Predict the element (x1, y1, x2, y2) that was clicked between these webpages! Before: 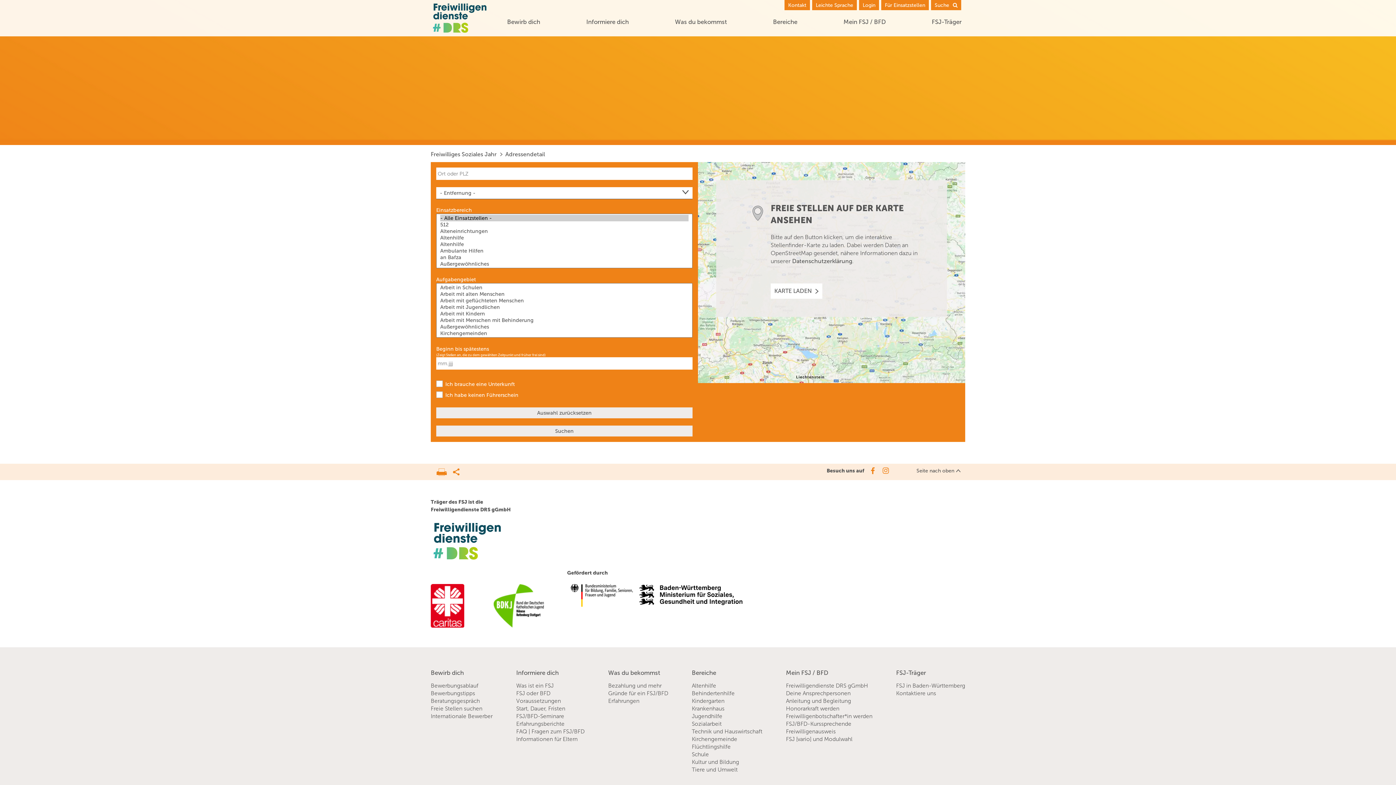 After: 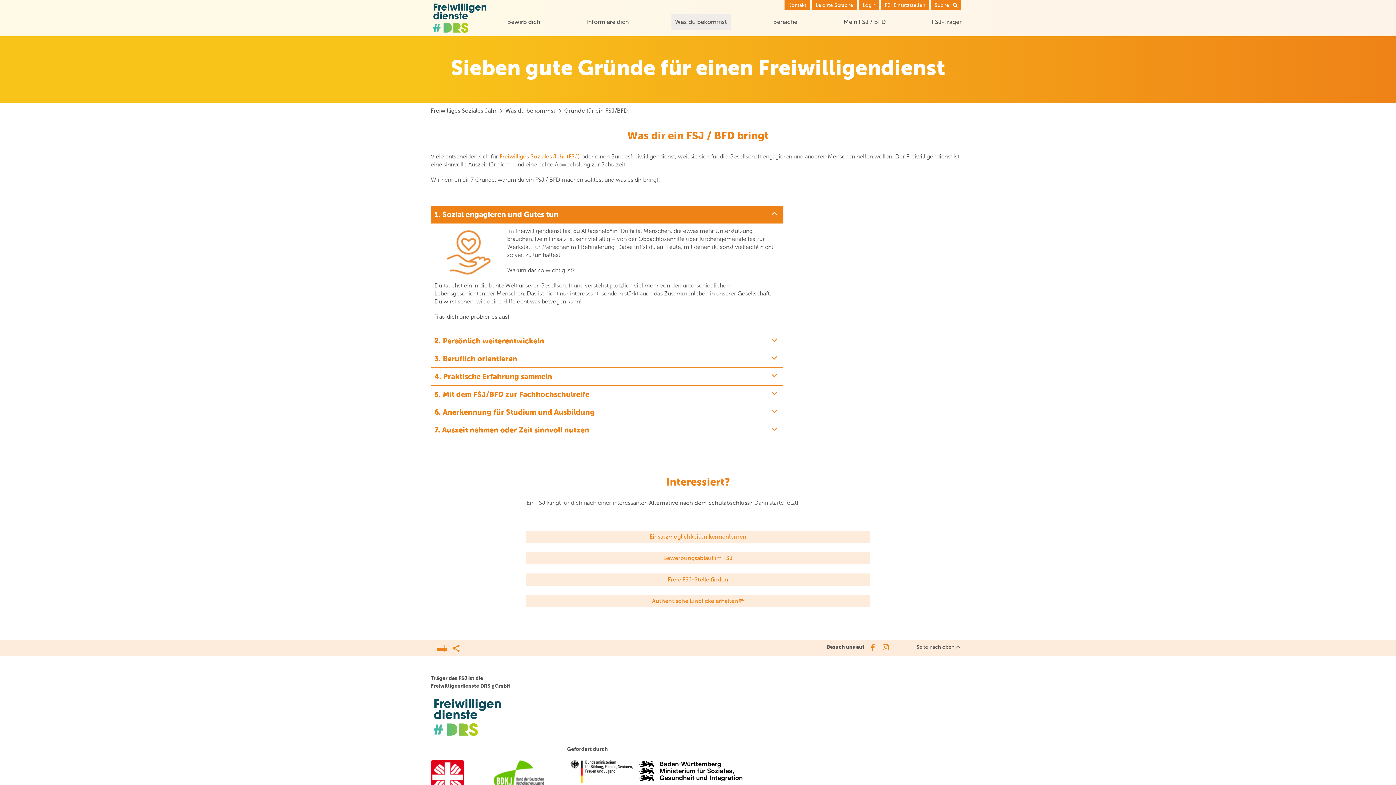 Action: label: Gründe für ein FSJ/BFD bbox: (608, 690, 668, 697)